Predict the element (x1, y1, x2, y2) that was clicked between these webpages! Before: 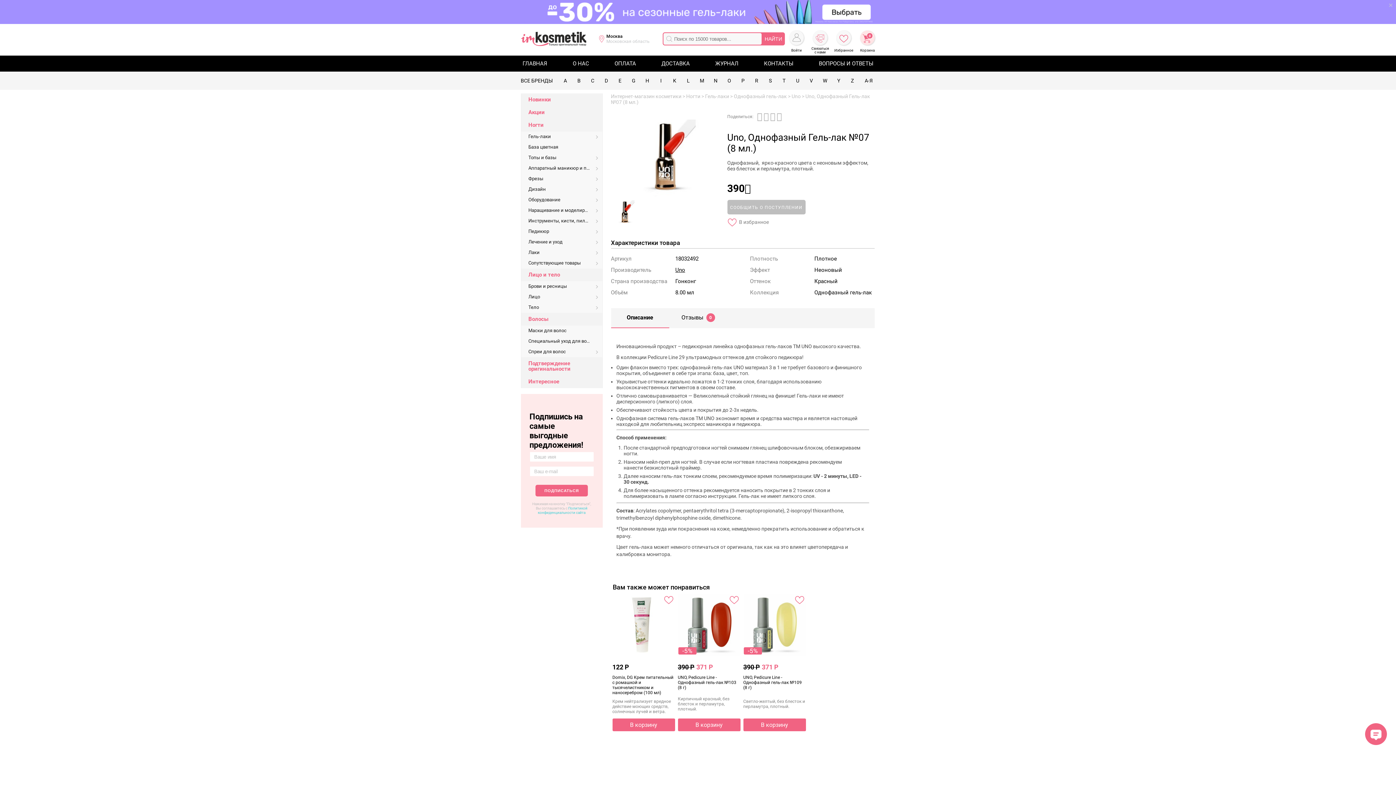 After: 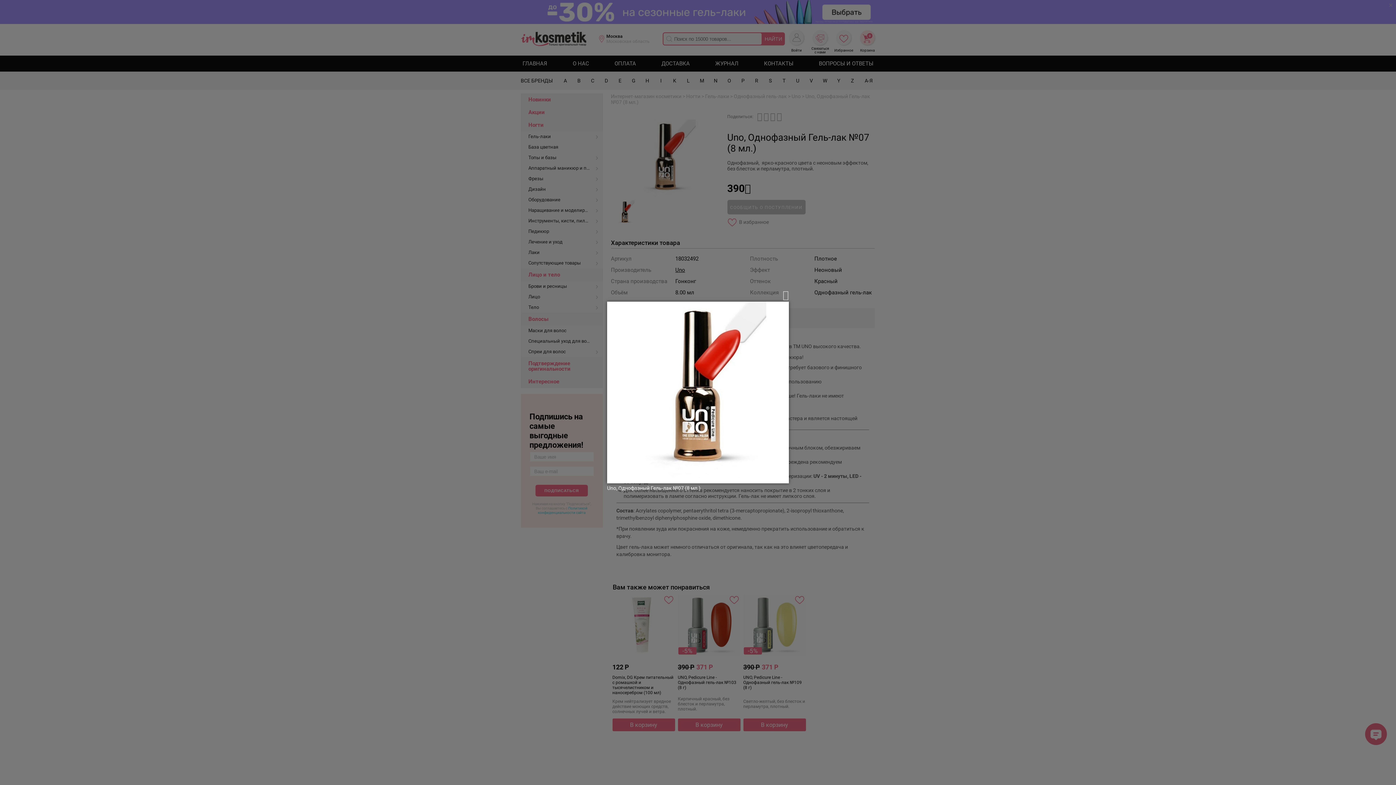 Action: bbox: (625, 194, 705, 200)